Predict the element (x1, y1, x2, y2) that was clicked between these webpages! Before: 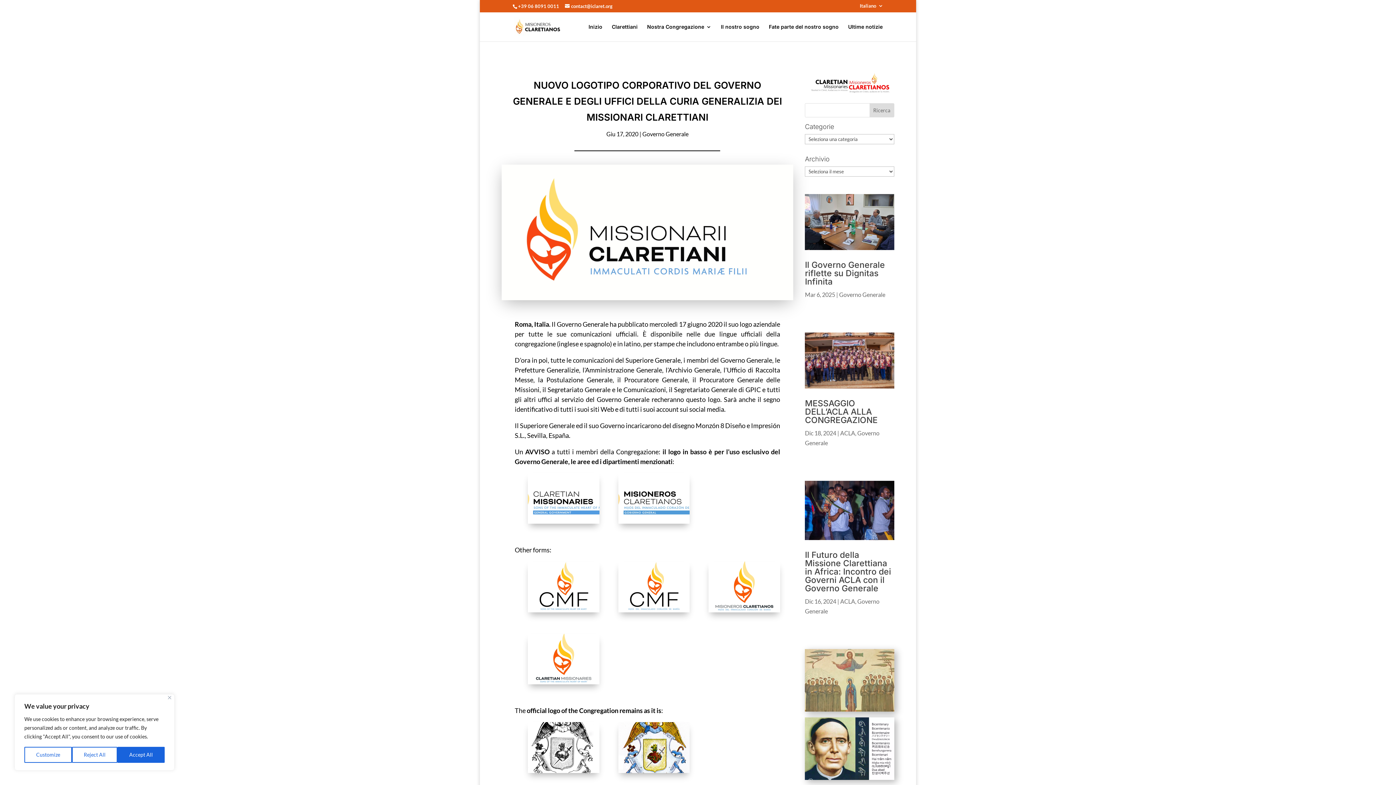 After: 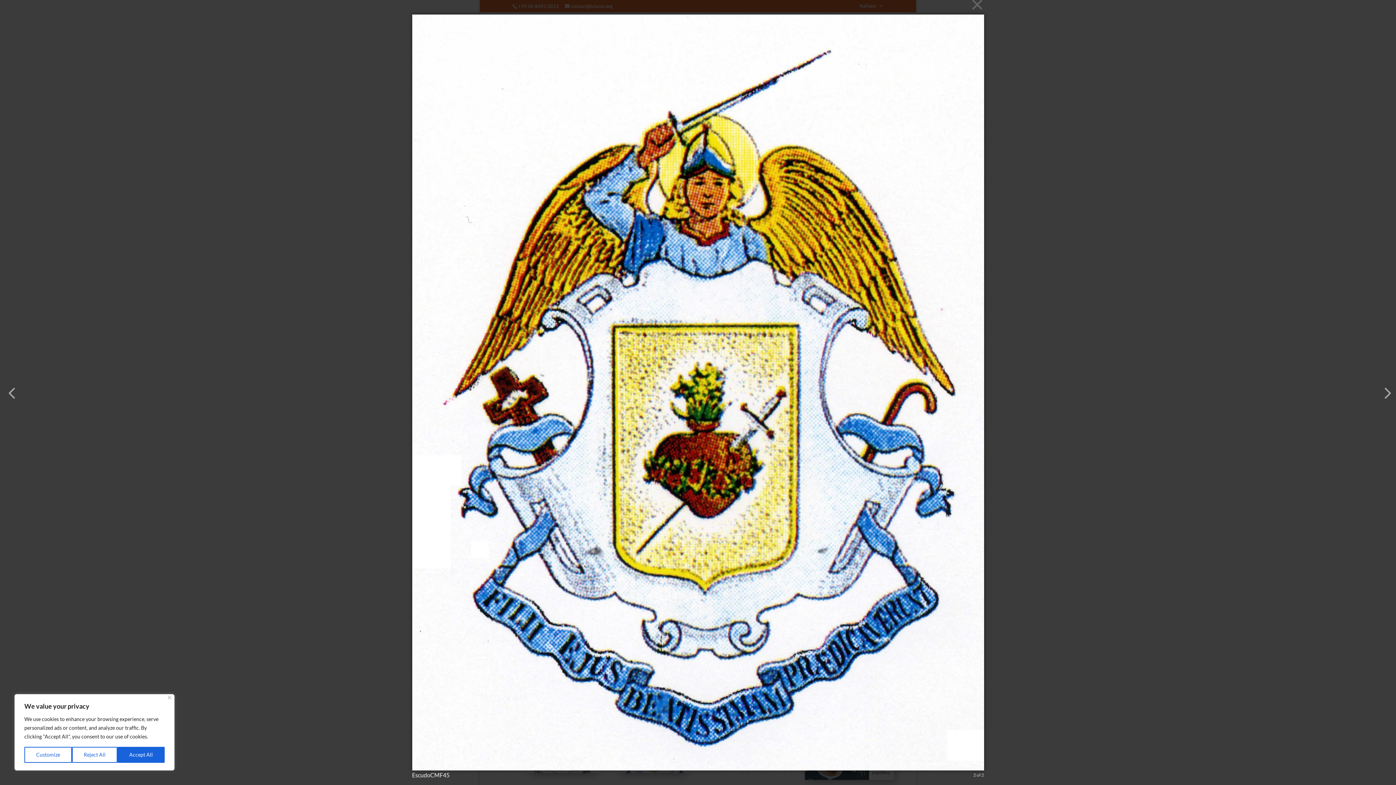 Action: bbox: (618, 722, 689, 775)